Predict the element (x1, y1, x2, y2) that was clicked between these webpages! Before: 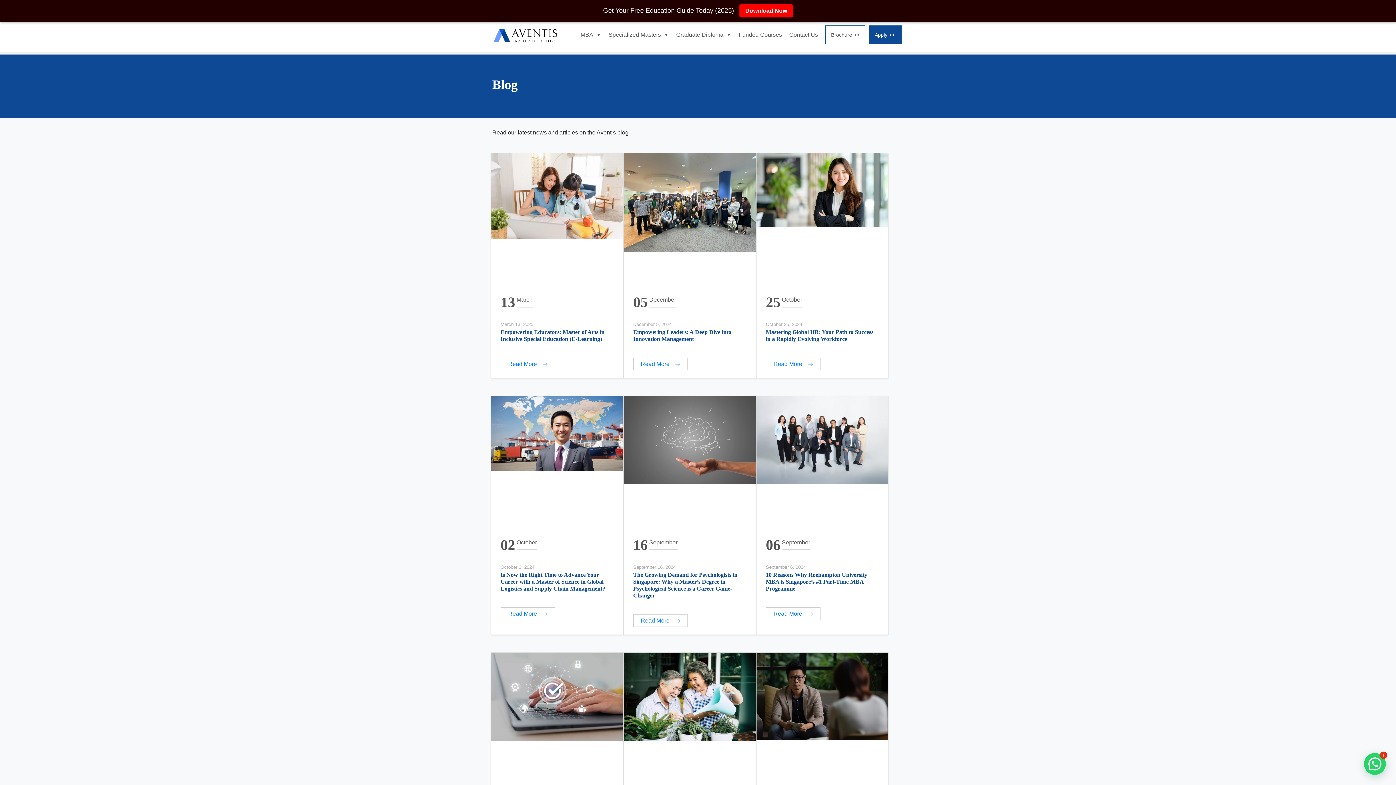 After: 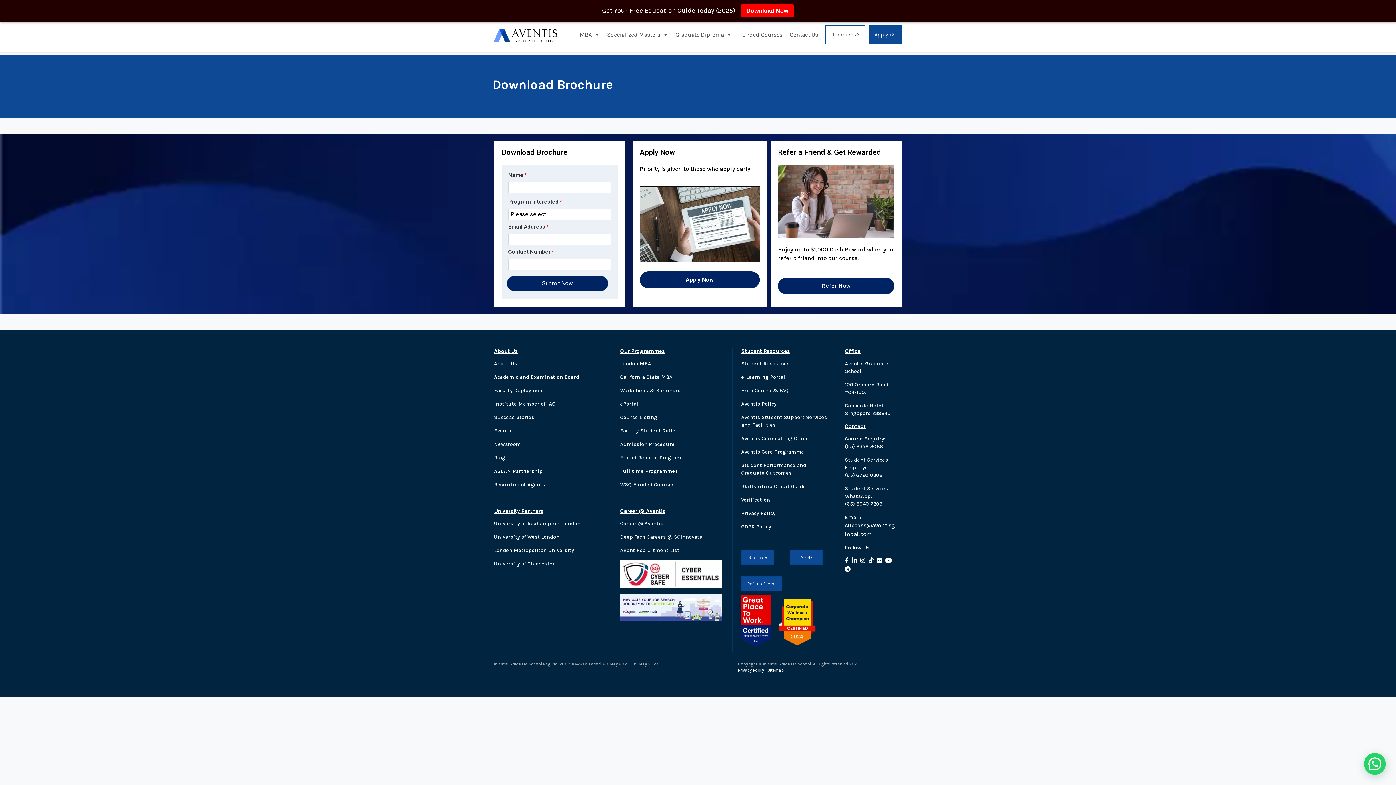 Action: label: Download Now bbox: (739, 4, 793, 17)